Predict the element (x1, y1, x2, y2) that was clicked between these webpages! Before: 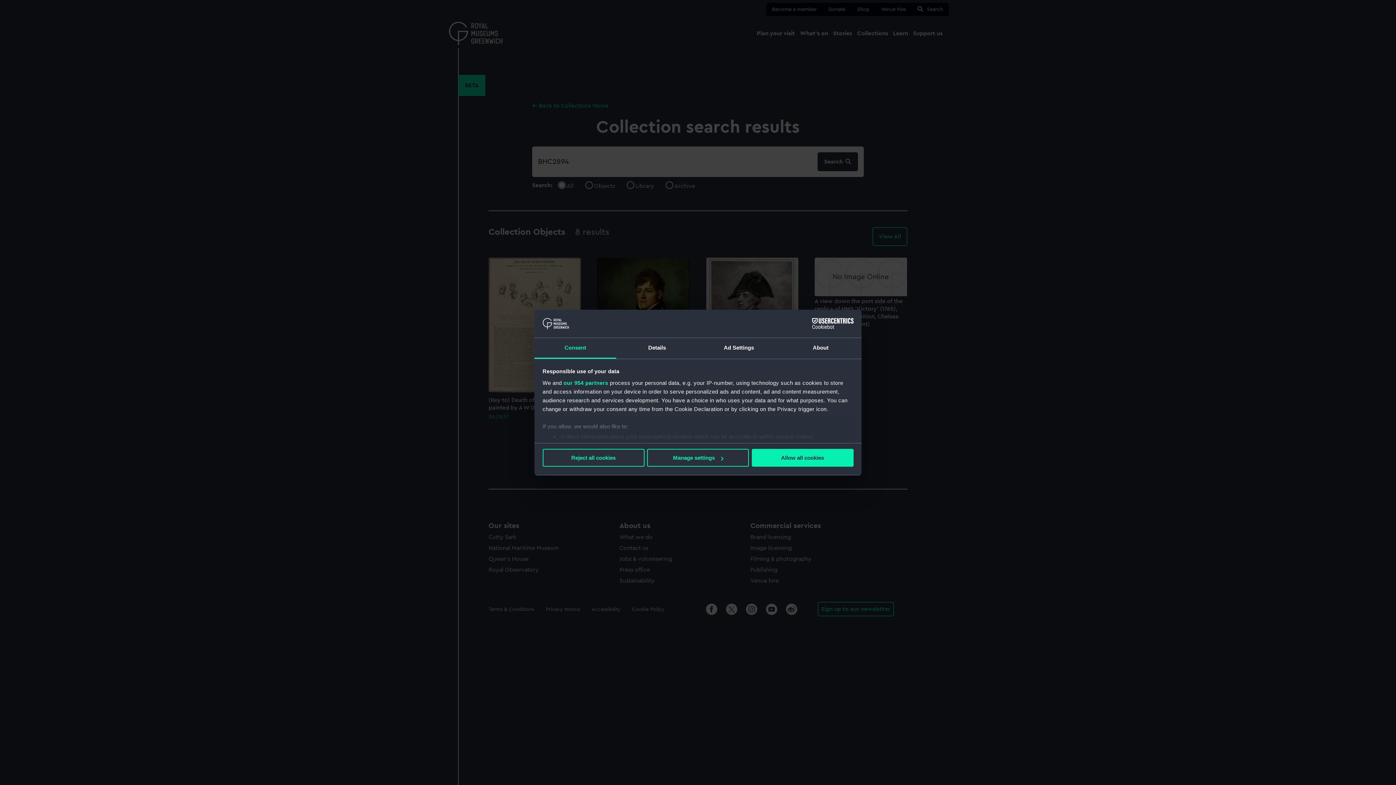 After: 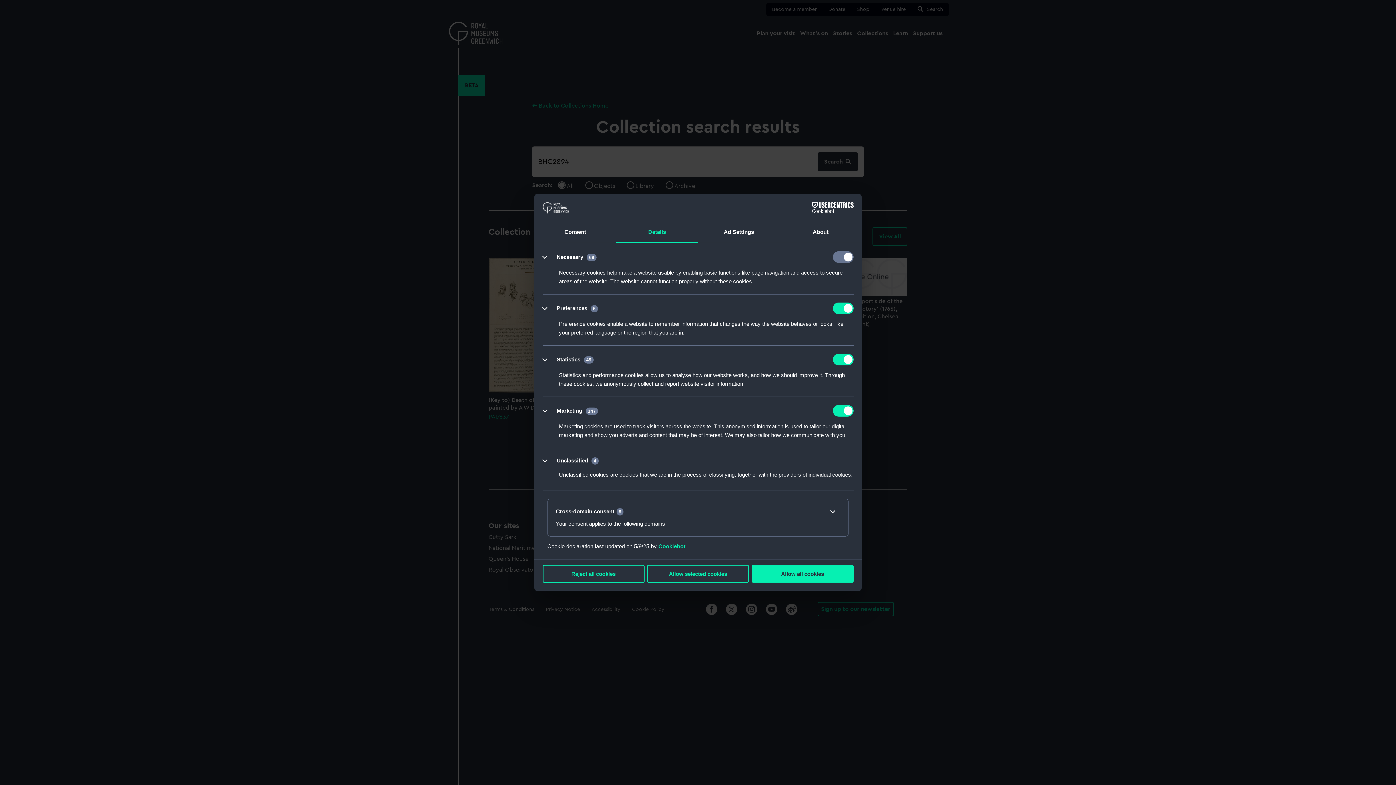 Action: label: Manage settings bbox: (647, 449, 749, 467)